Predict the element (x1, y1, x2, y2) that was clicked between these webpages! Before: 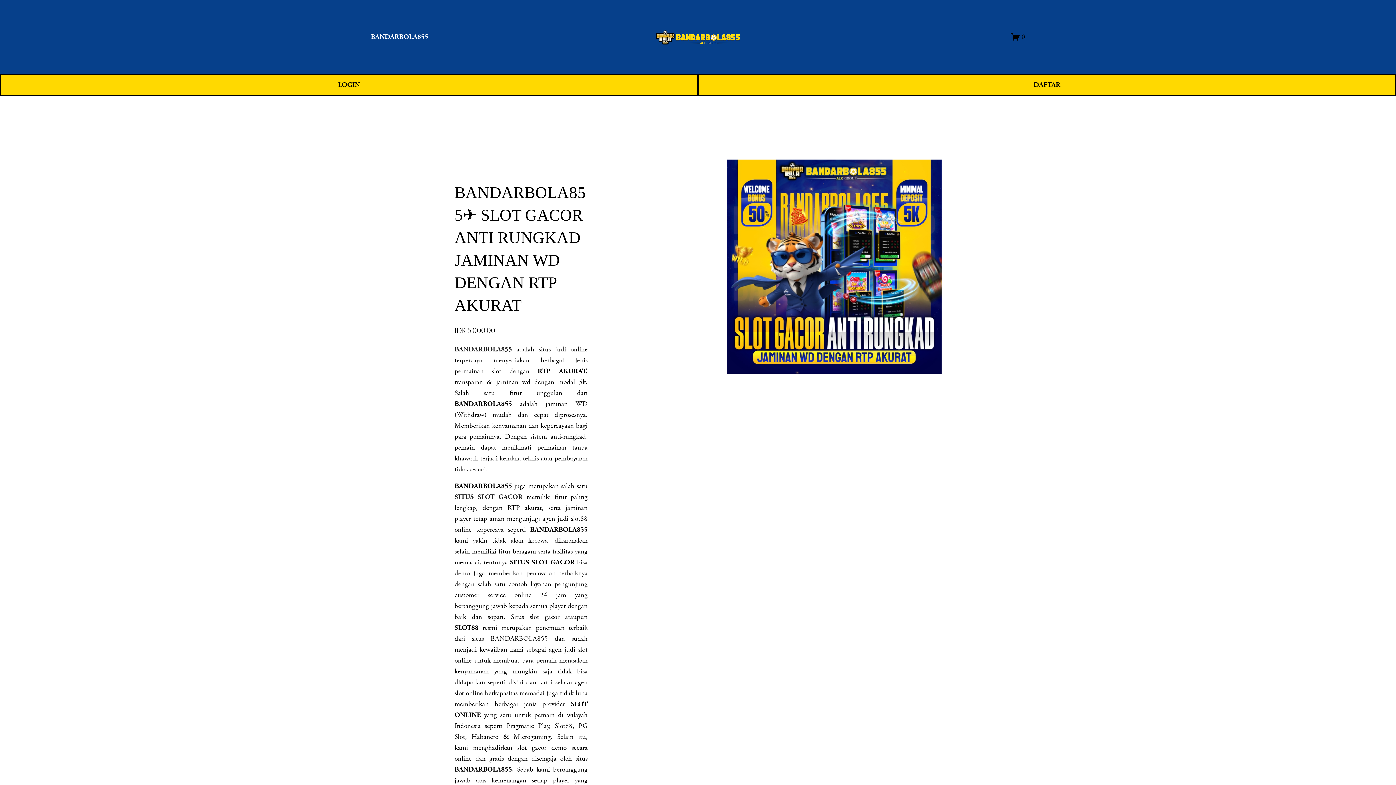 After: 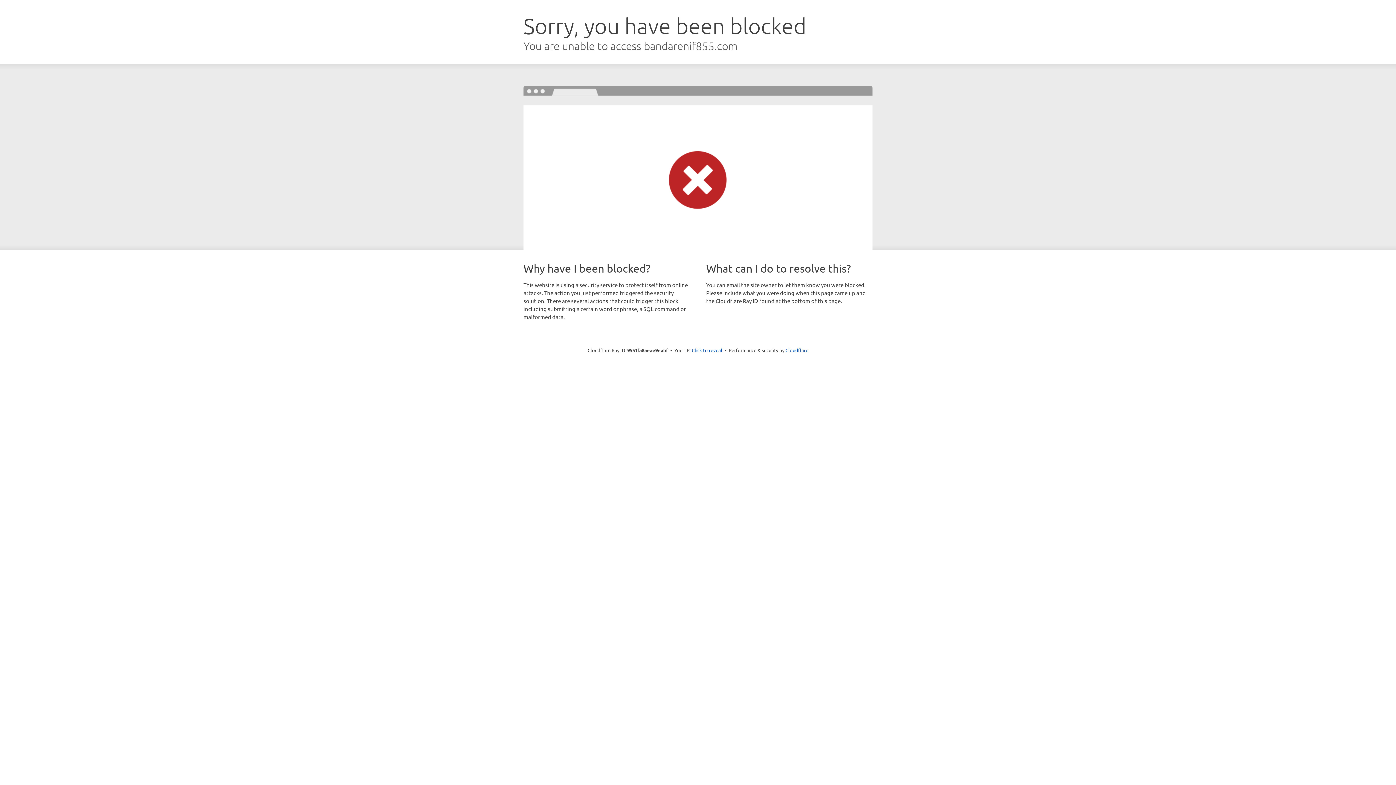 Action: label: DAFTAR bbox: (698, 74, 1396, 95)